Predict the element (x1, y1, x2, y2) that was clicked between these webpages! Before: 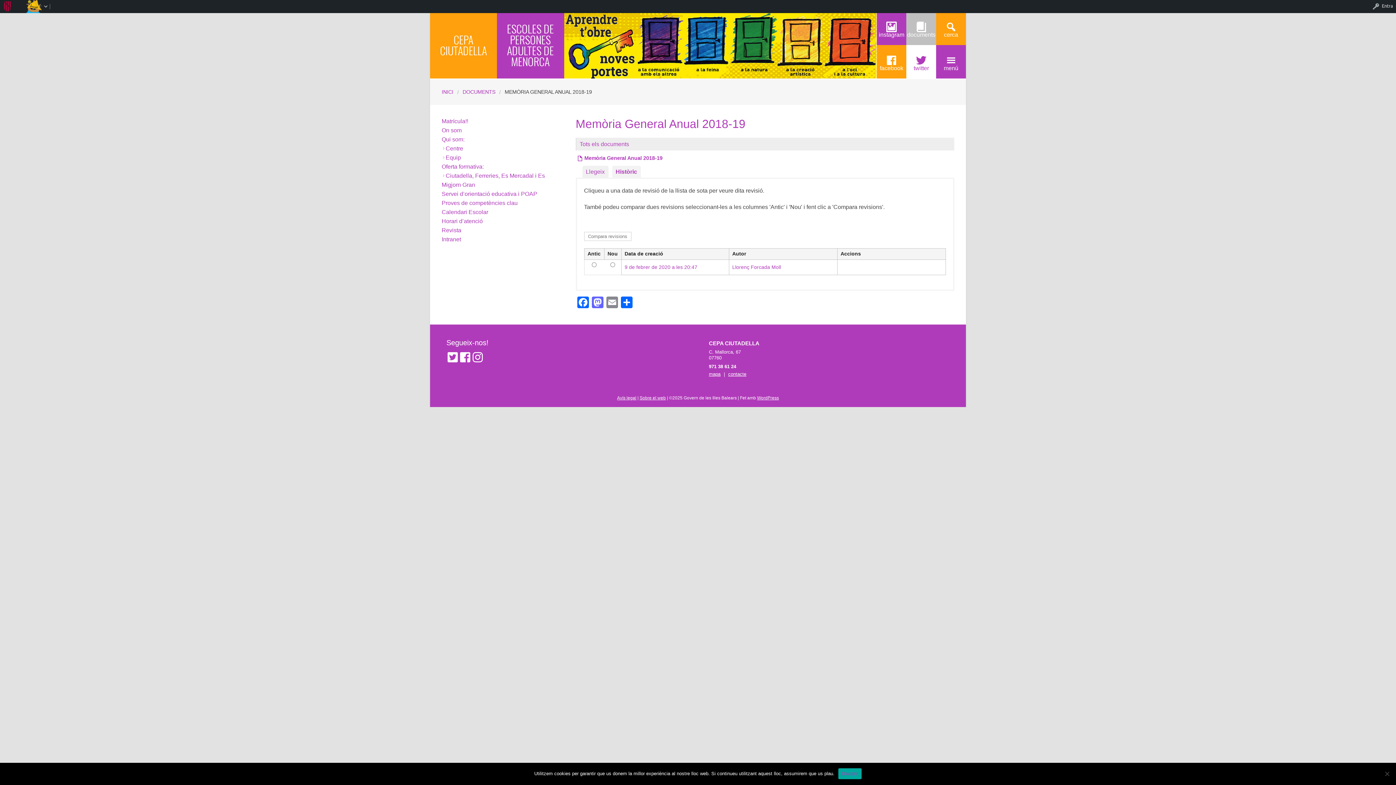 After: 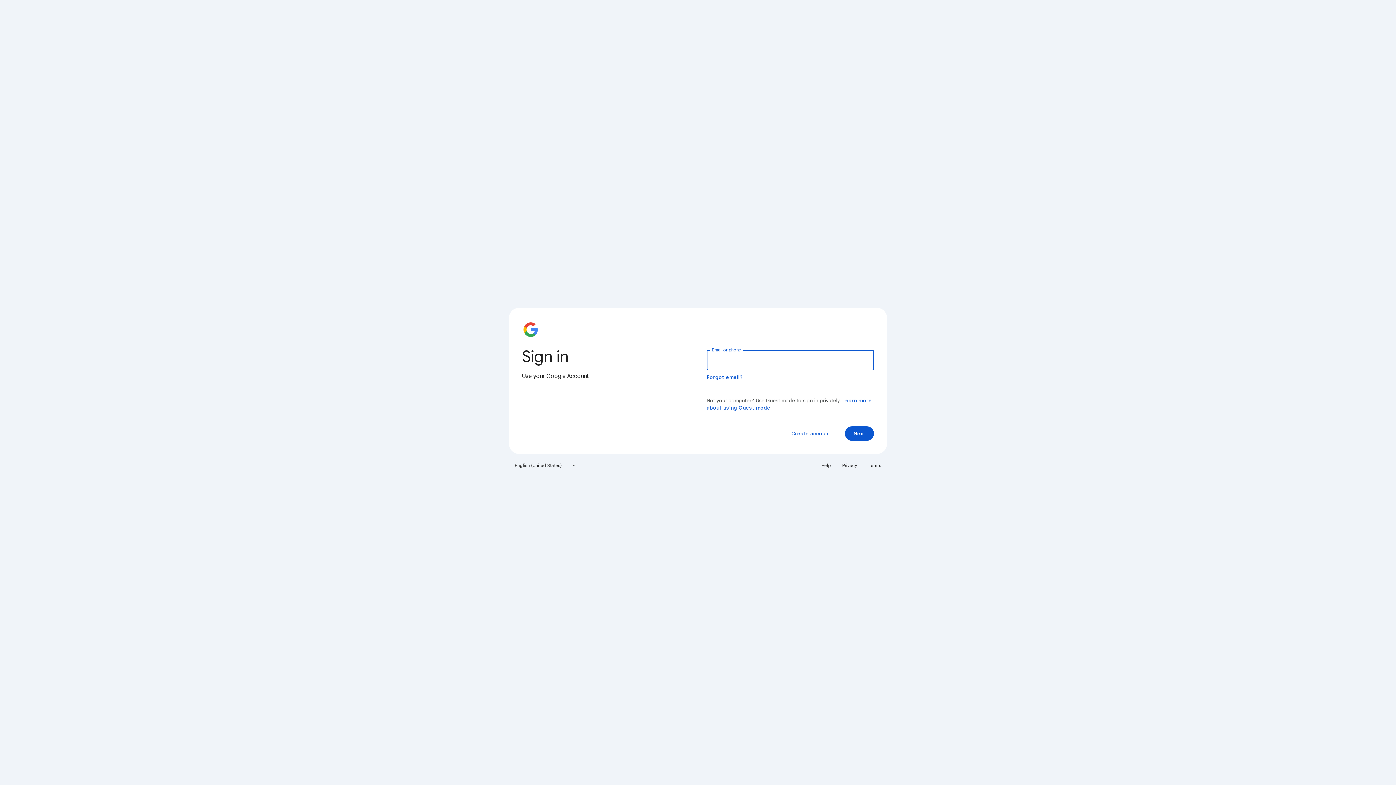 Action: label: Intranet bbox: (441, 236, 461, 242)